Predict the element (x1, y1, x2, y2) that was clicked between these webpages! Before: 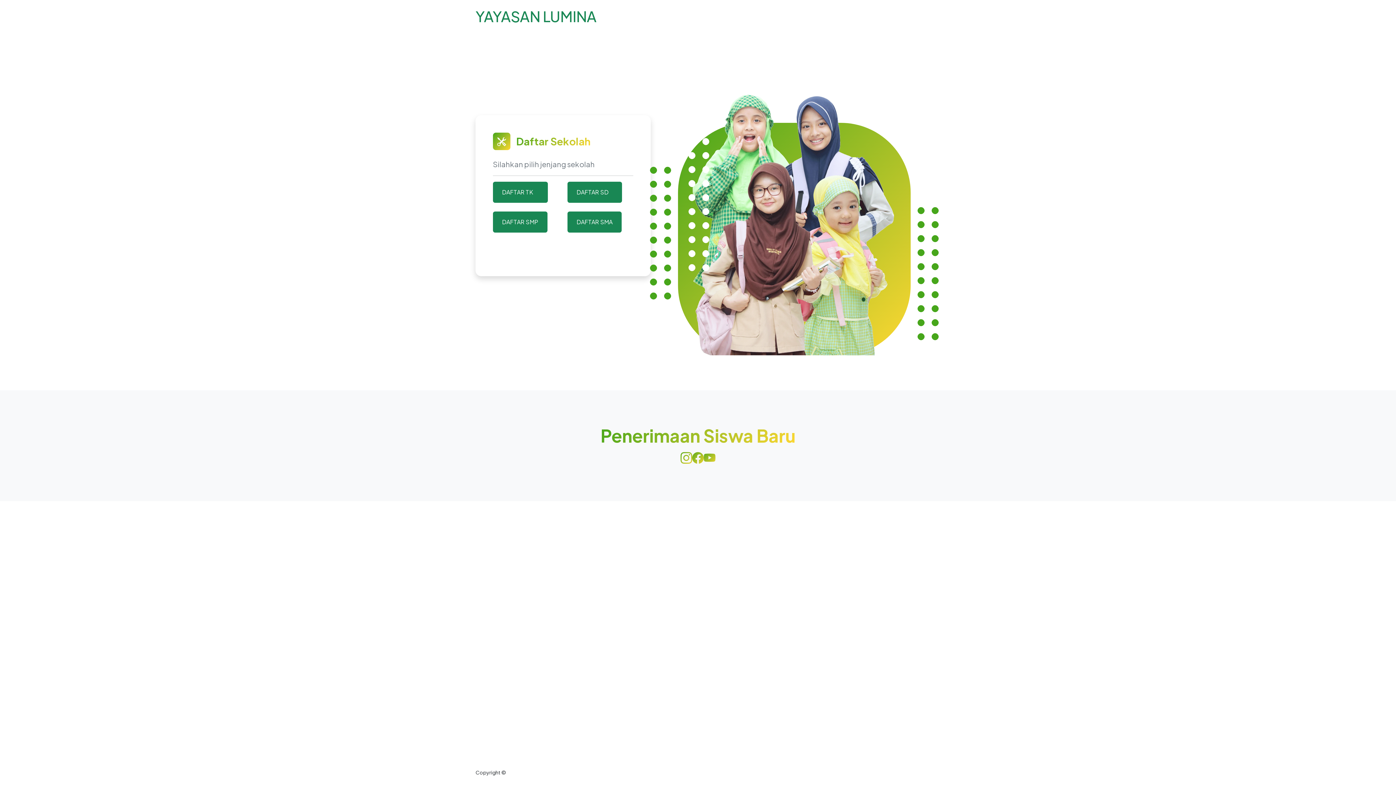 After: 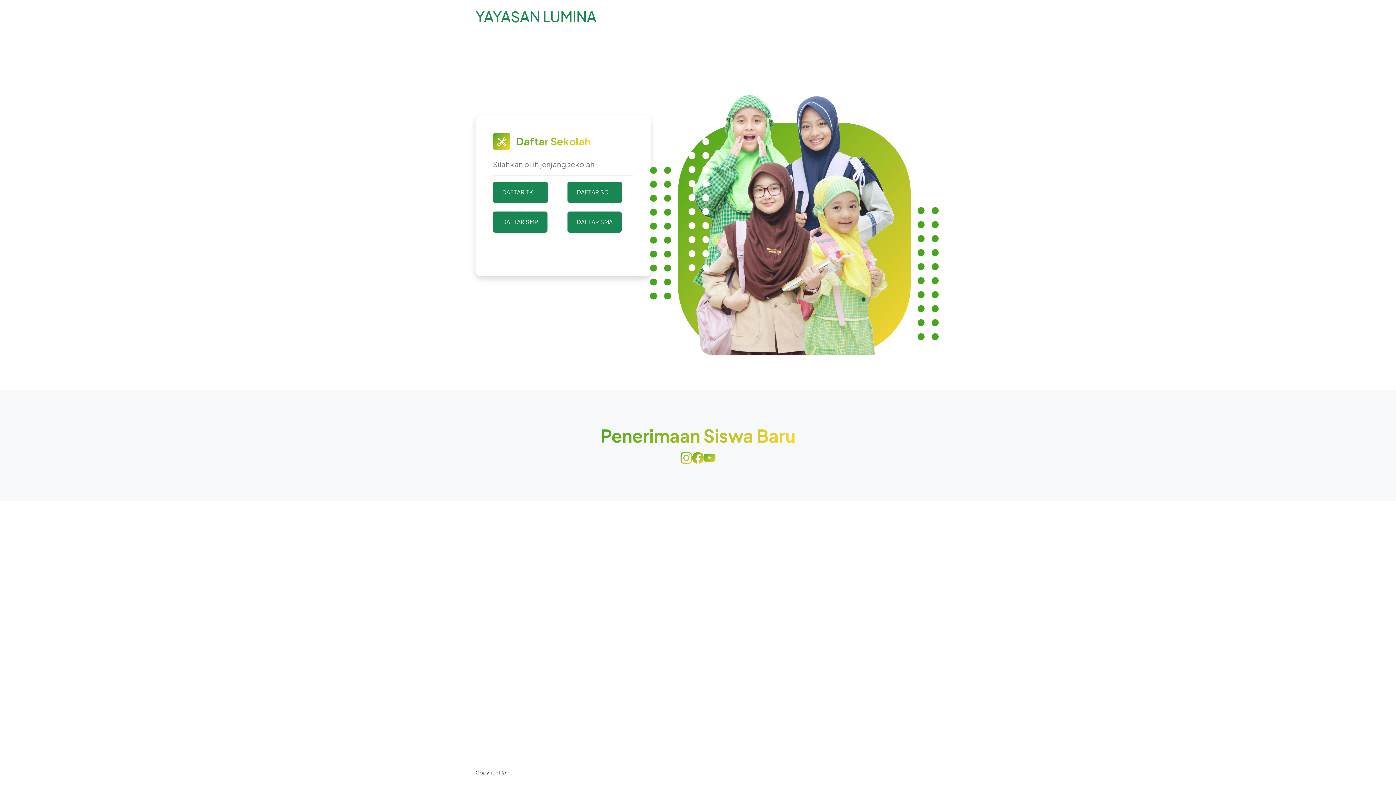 Action: bbox: (680, 449, 692, 466)